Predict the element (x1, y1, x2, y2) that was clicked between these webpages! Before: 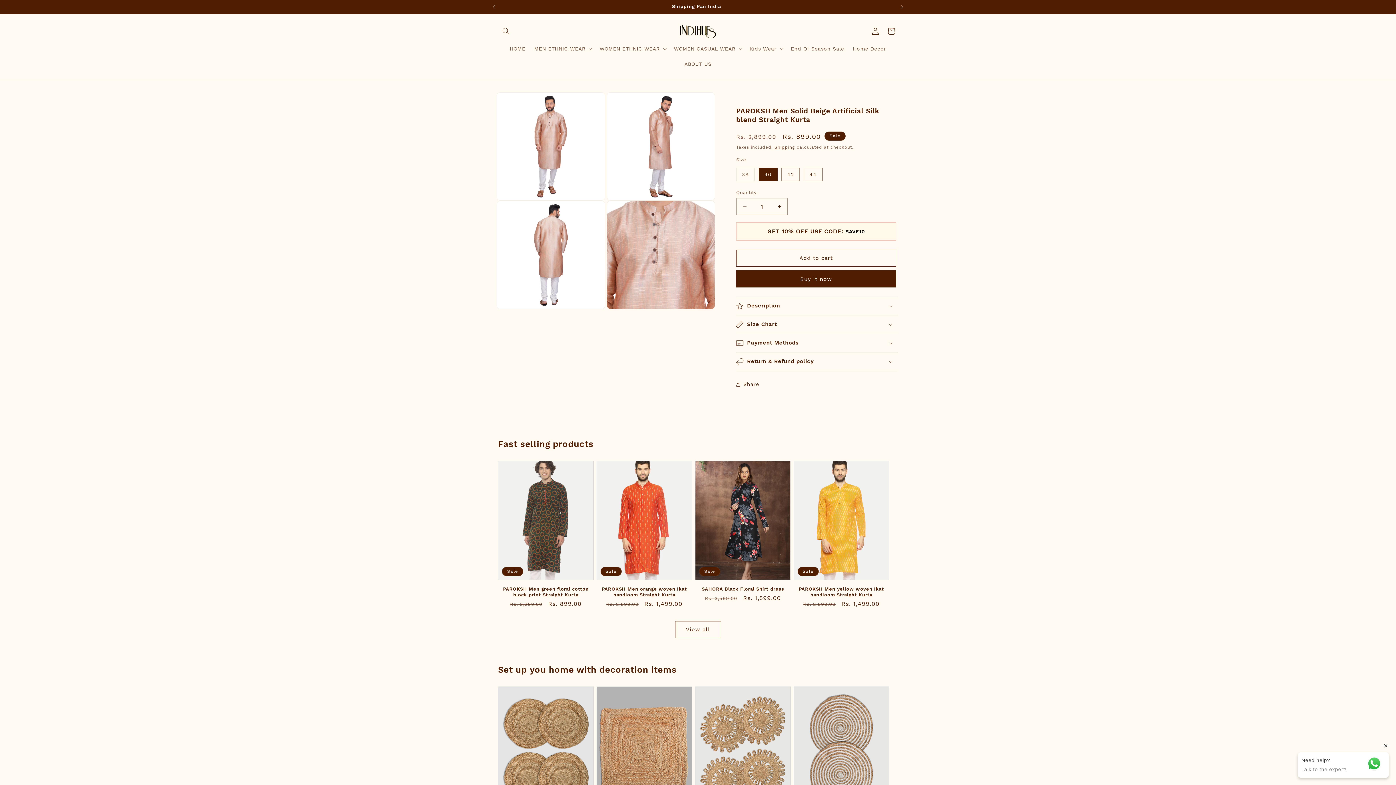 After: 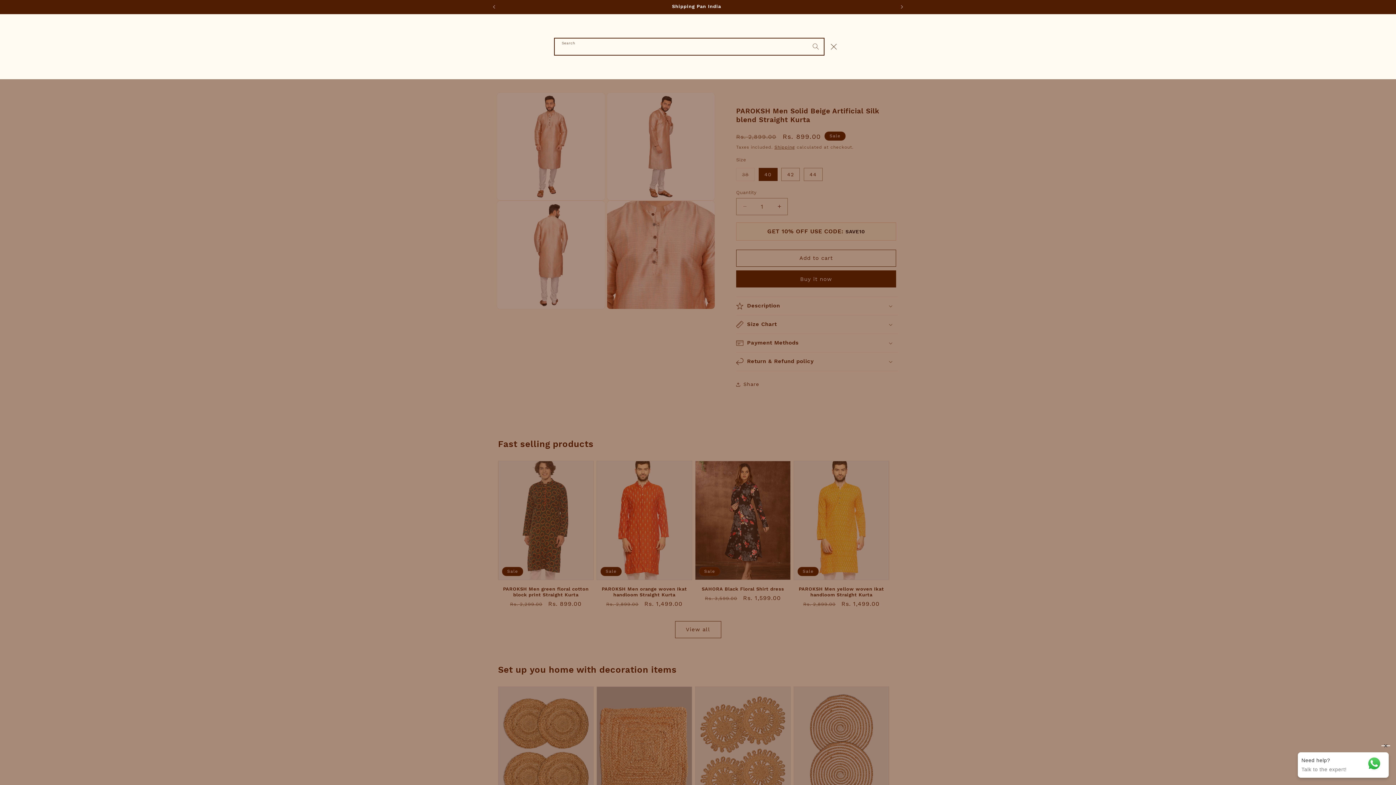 Action: bbox: (498, 23, 514, 39) label: Search